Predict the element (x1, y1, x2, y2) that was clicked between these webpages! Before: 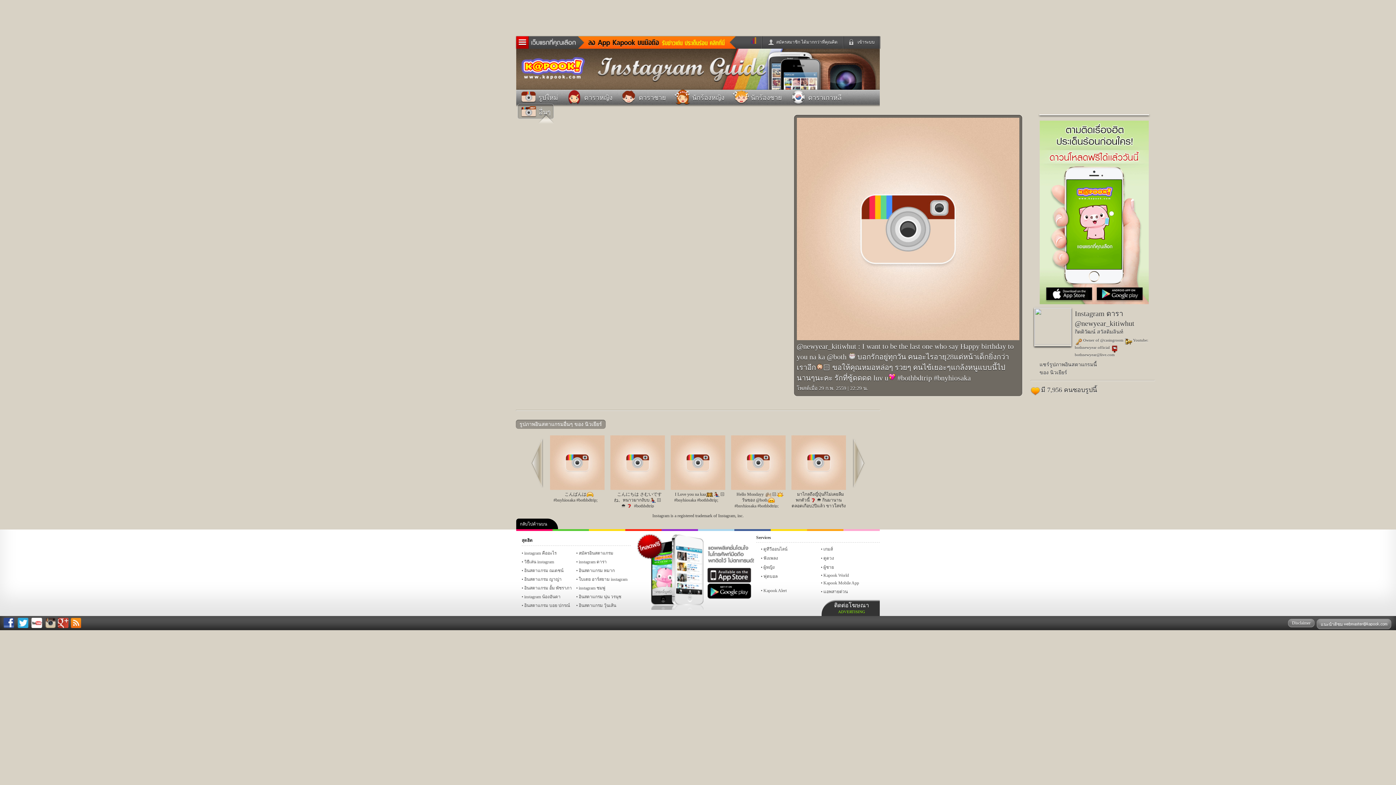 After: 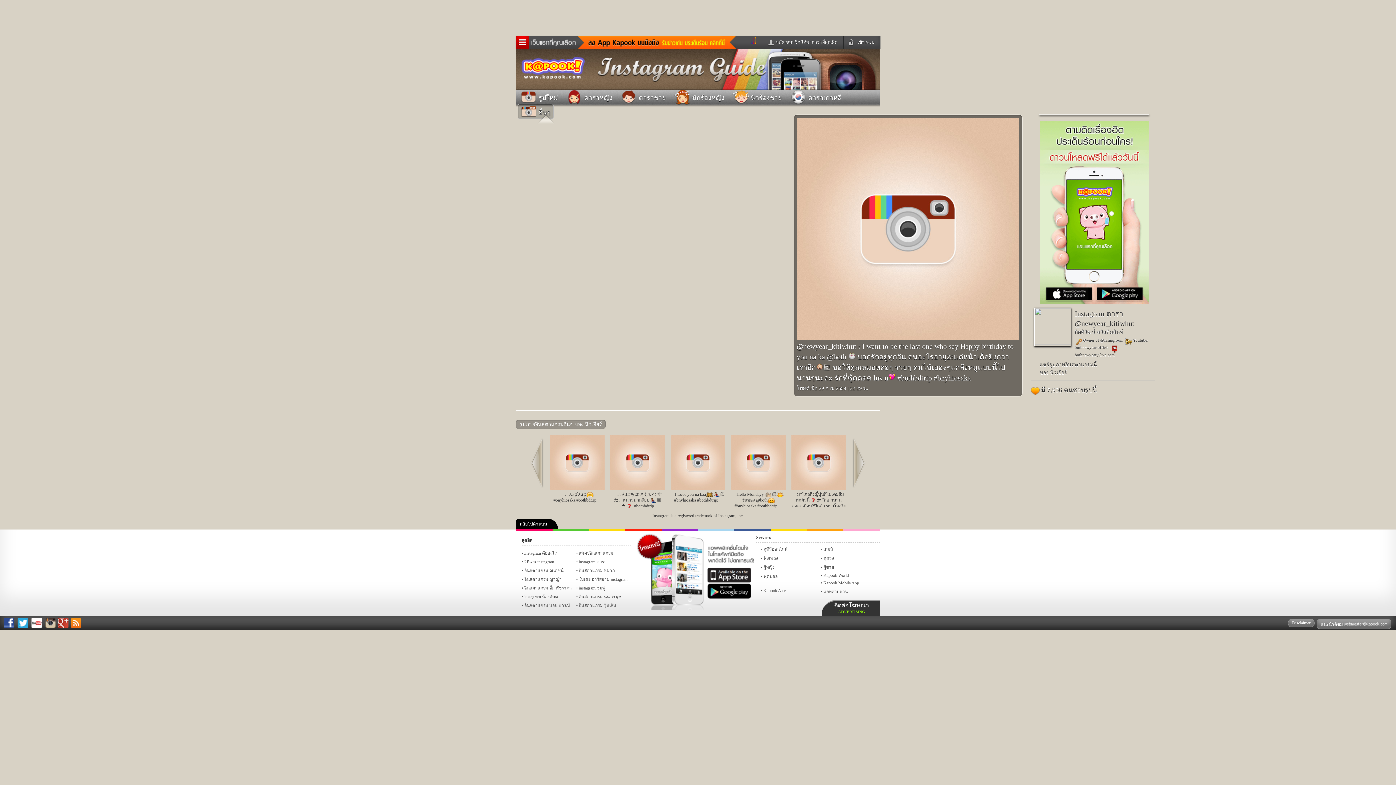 Action: bbox: (45, 618, 56, 629)